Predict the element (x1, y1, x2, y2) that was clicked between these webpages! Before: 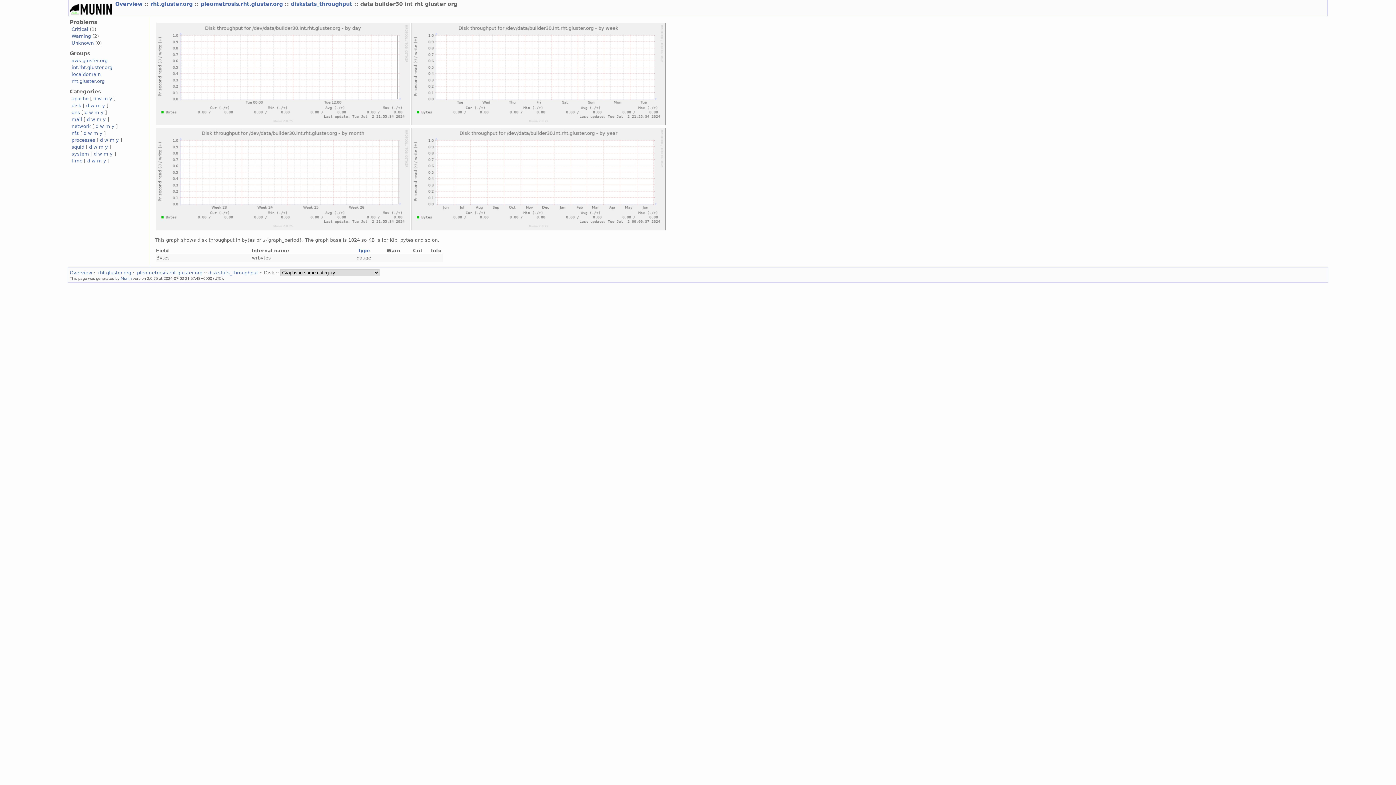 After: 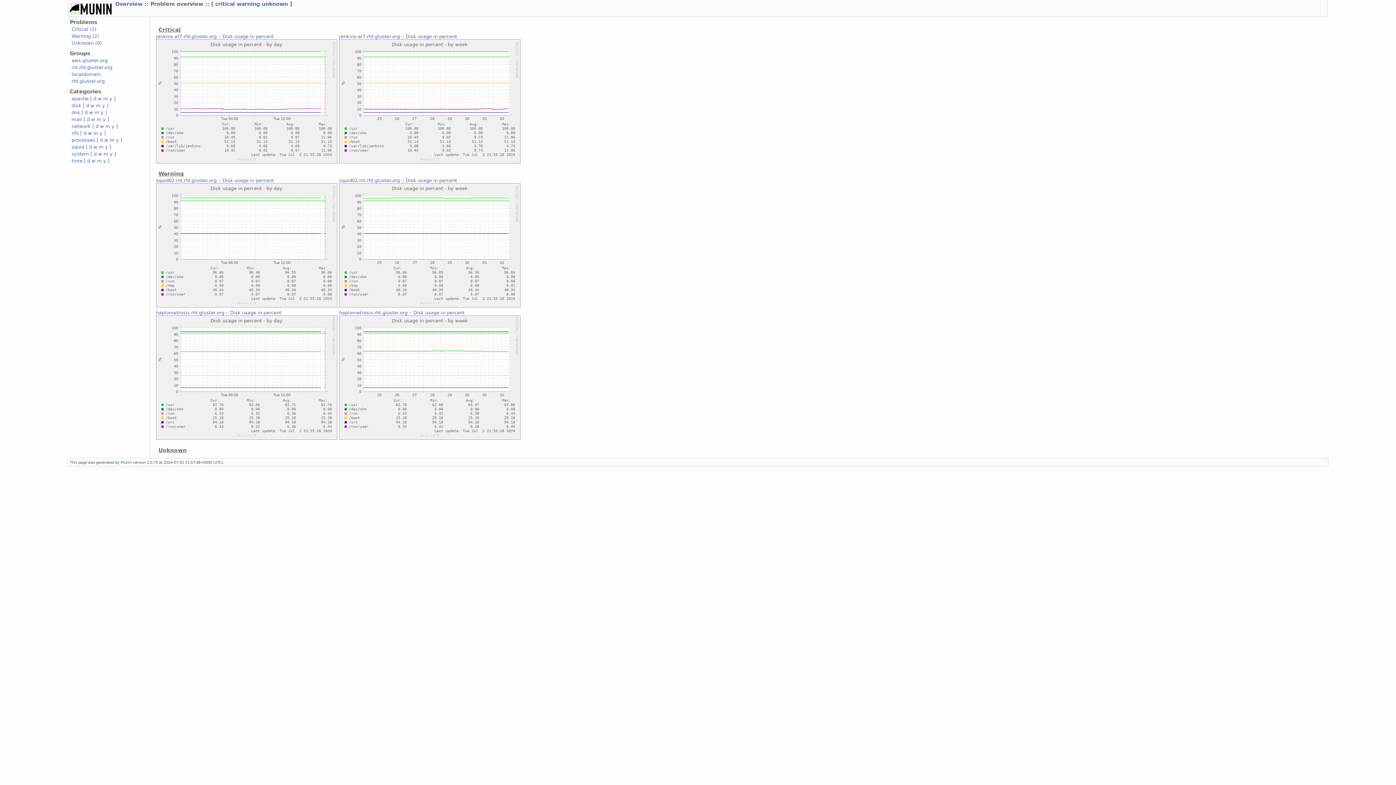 Action: label: Unknown bbox: (71, 40, 93, 45)